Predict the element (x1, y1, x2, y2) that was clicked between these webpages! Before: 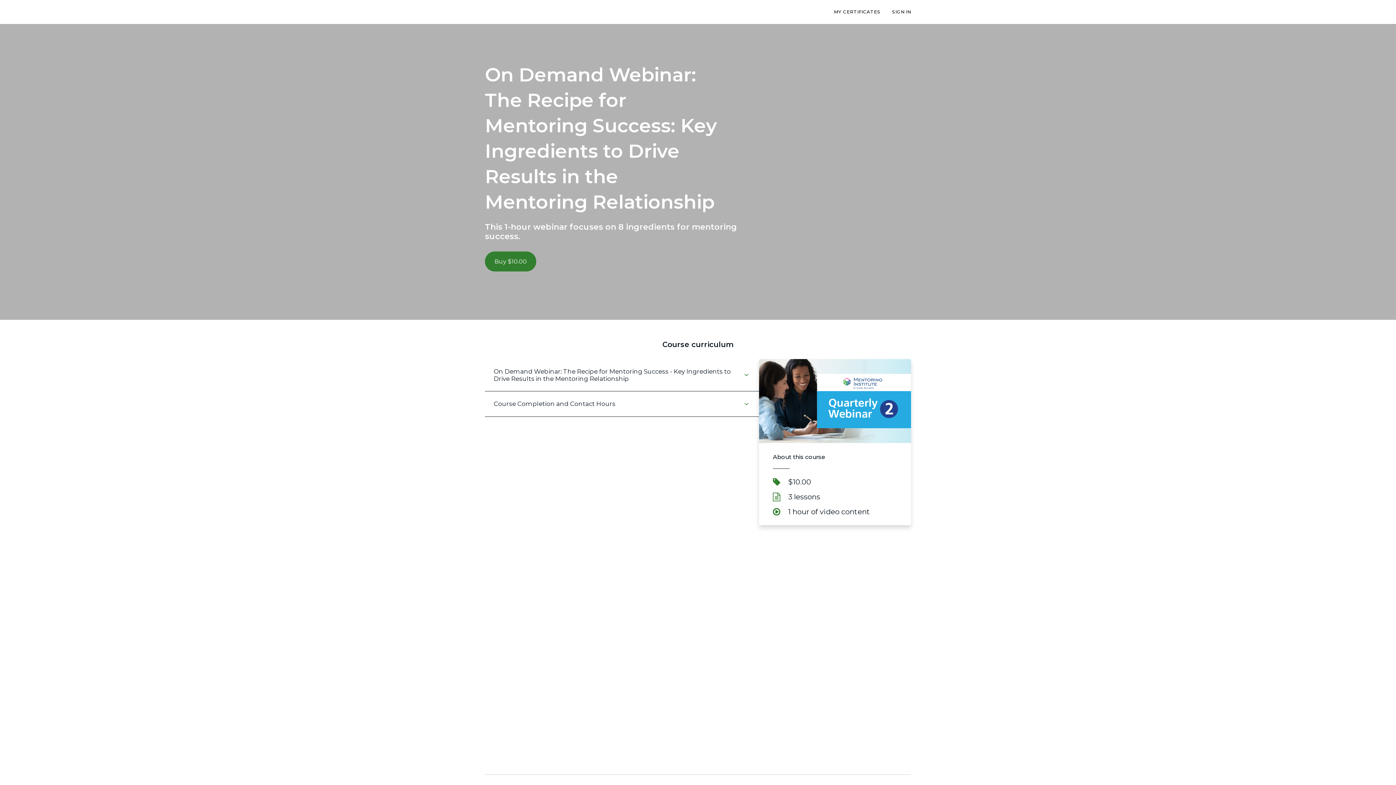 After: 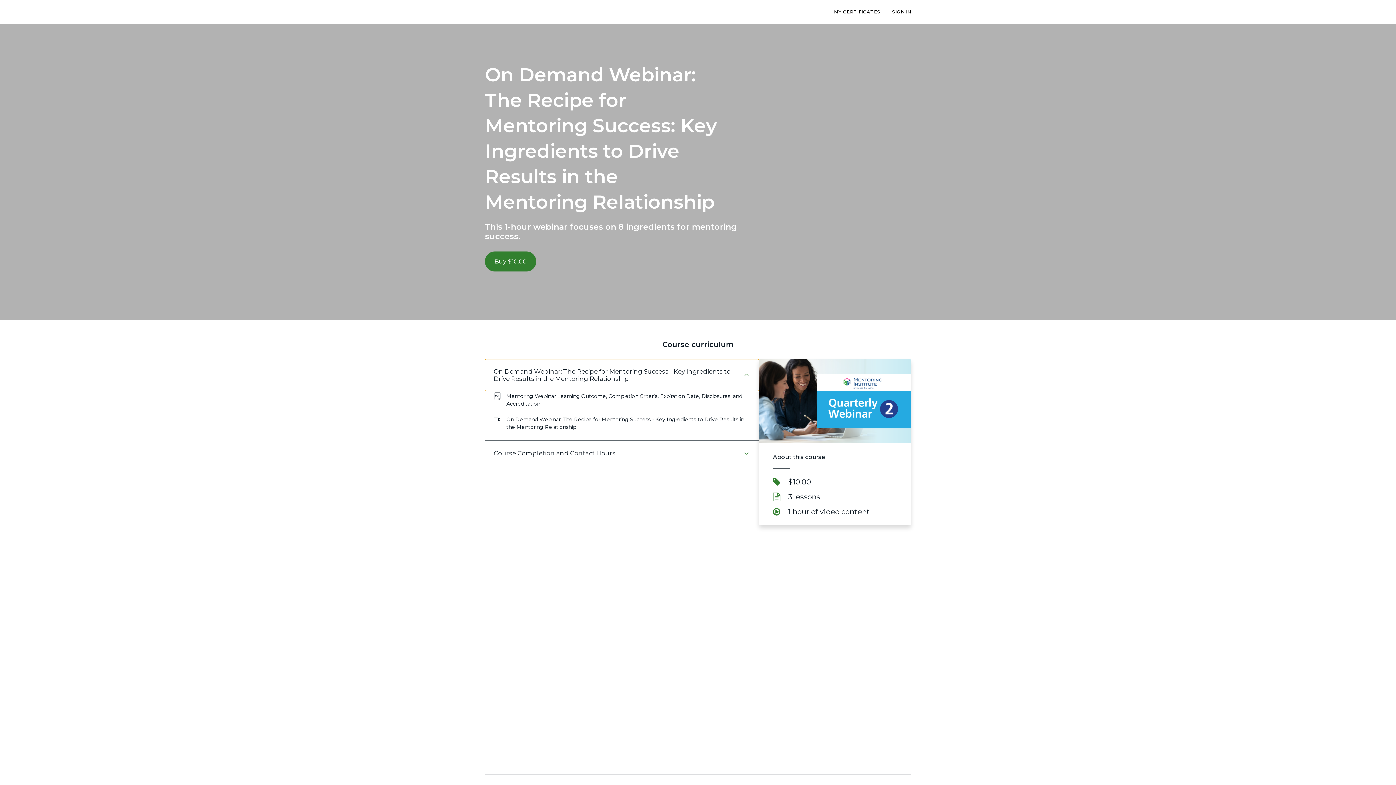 Action: bbox: (485, 359, 759, 391) label: On Demand Webinar: The Recipe for Mentoring Success - Key Ingredients to Drive Results in the Mentoring Relationship